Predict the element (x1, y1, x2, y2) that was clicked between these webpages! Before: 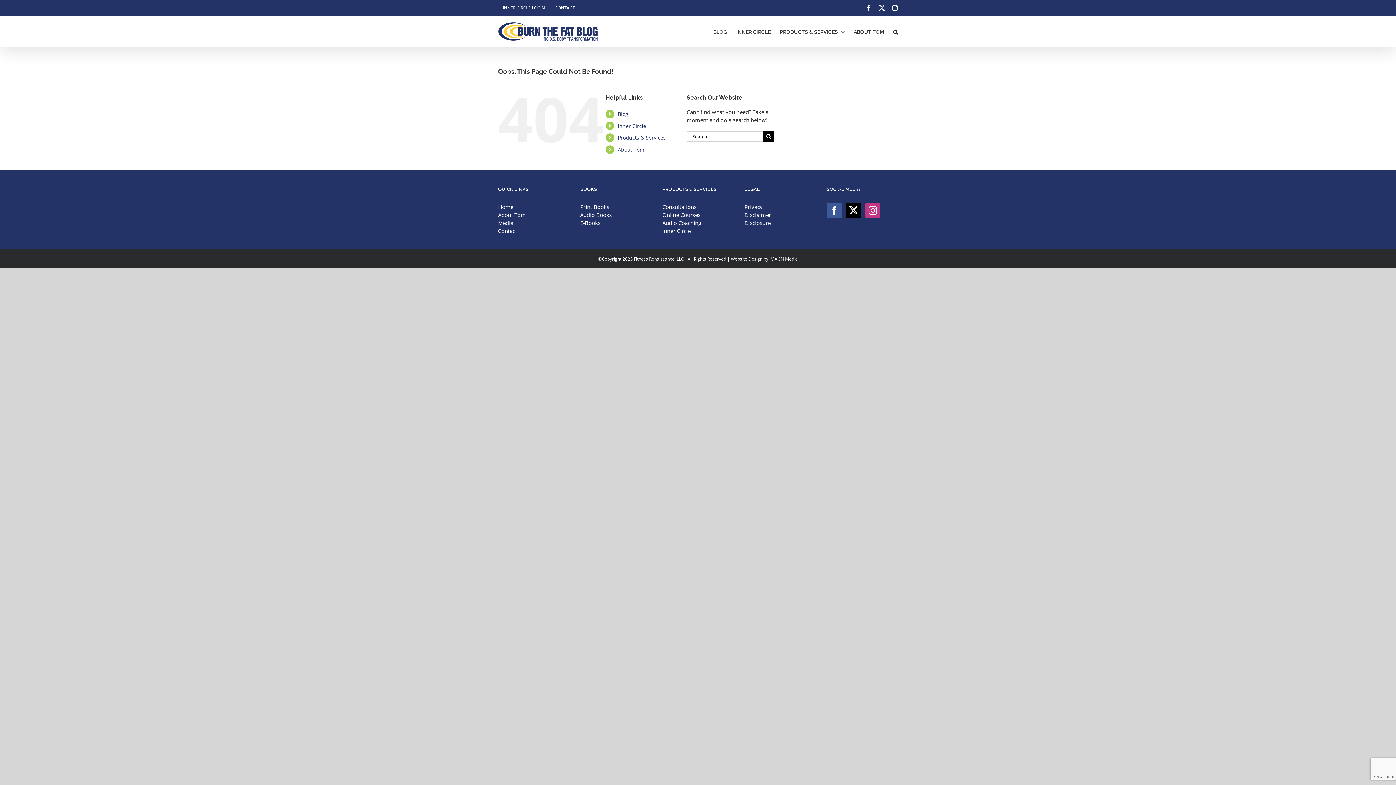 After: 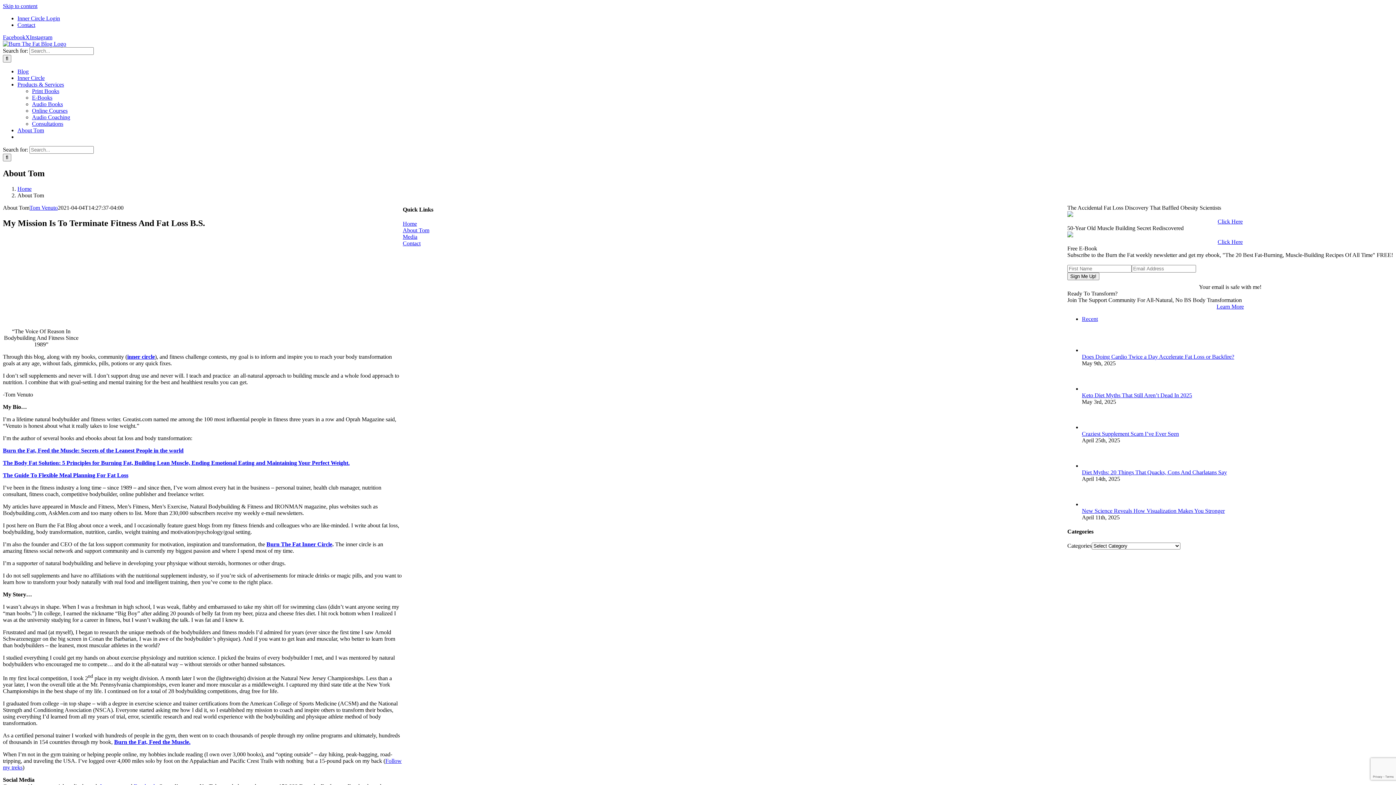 Action: label: About Tom bbox: (617, 146, 644, 153)